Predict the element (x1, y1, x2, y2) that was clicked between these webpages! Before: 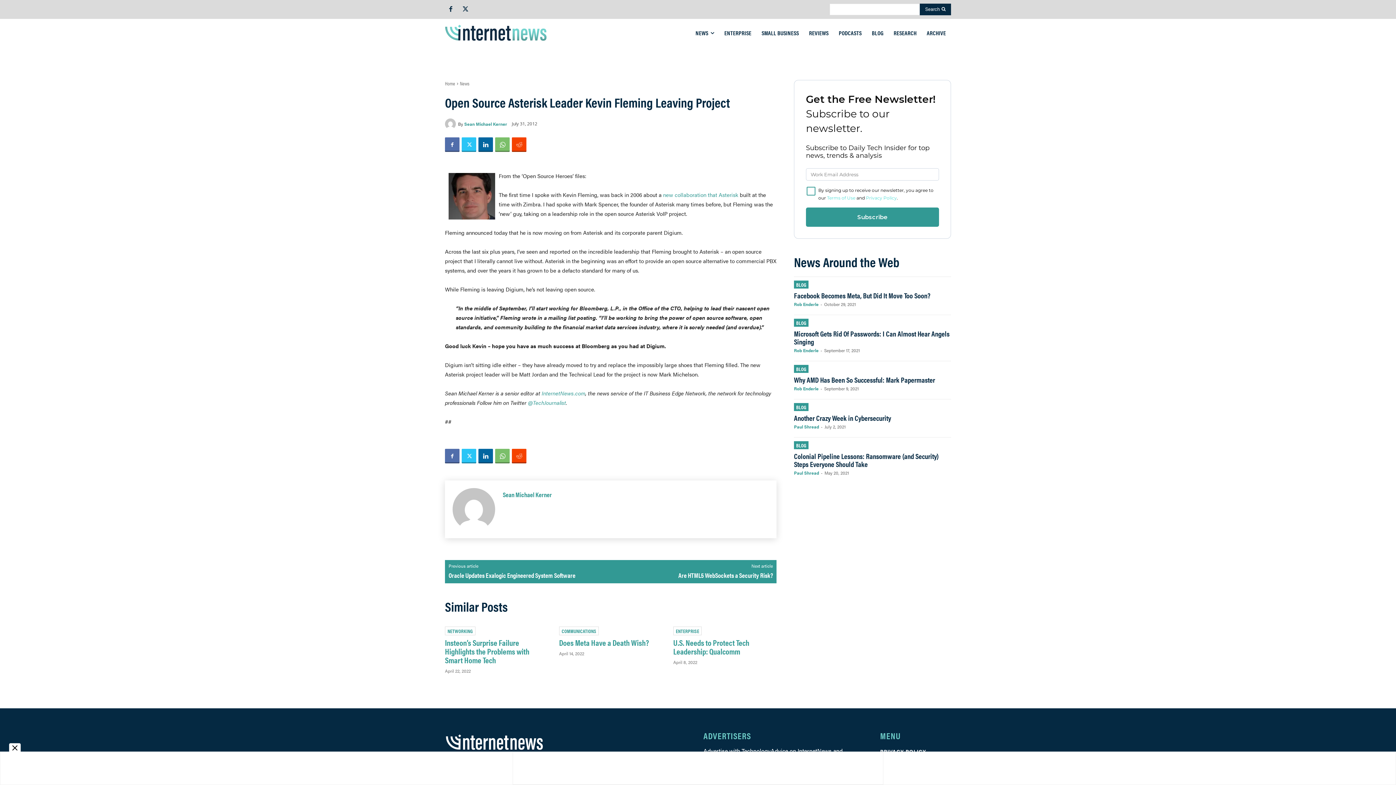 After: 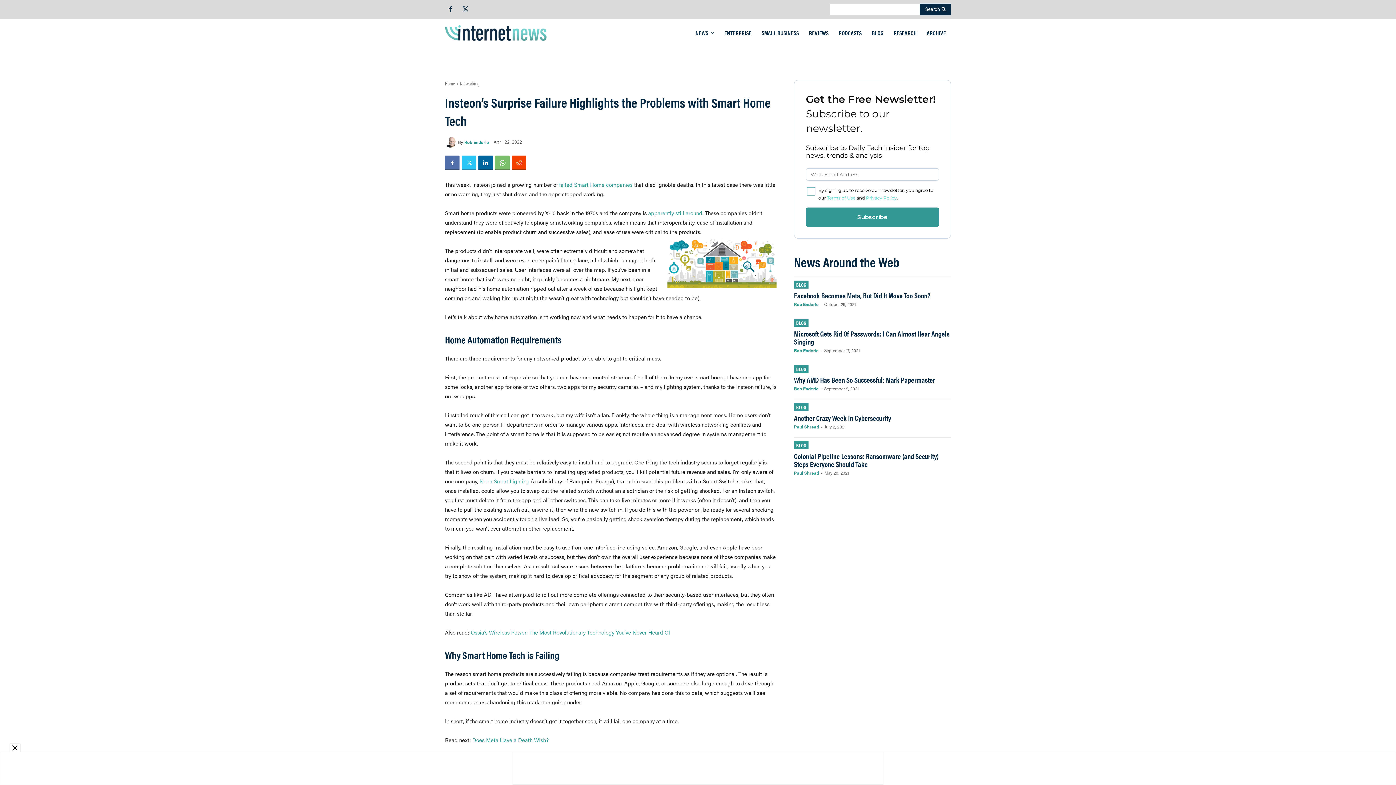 Action: bbox: (445, 637, 529, 665) label: Insteon’s Surprise Failure Highlights the Problems with Smart Home Tech